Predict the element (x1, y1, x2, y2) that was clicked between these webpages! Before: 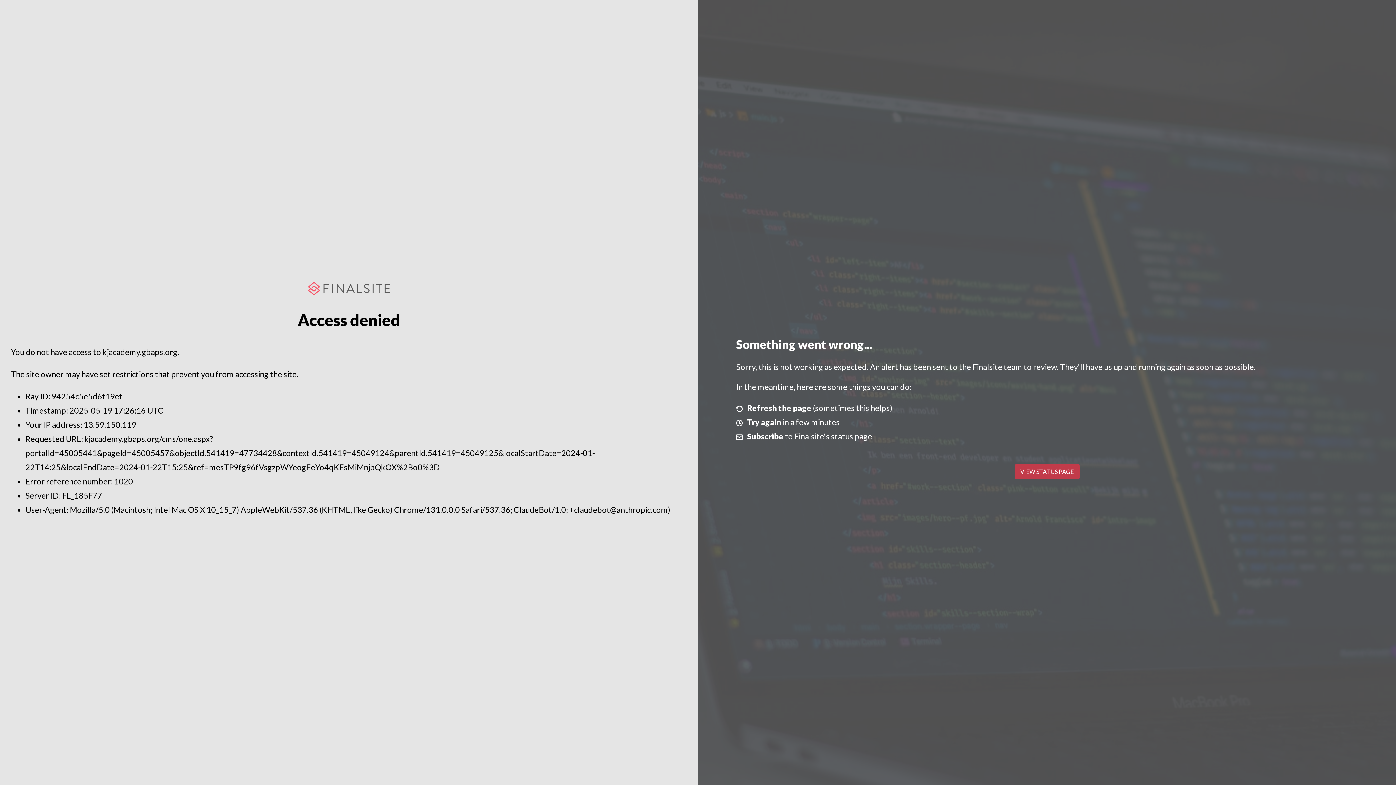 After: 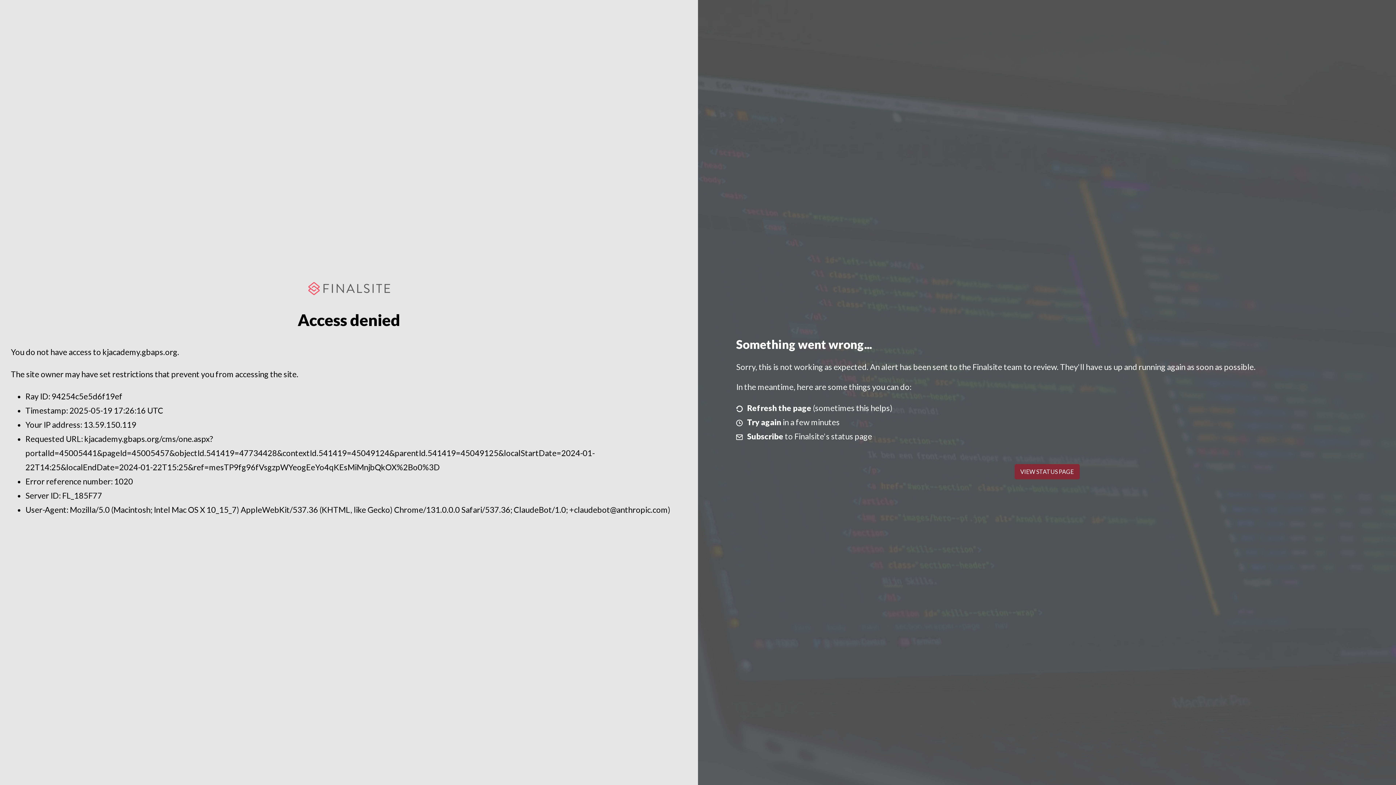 Action: label: VIEW STATUS PAGE bbox: (1014, 464, 1079, 479)